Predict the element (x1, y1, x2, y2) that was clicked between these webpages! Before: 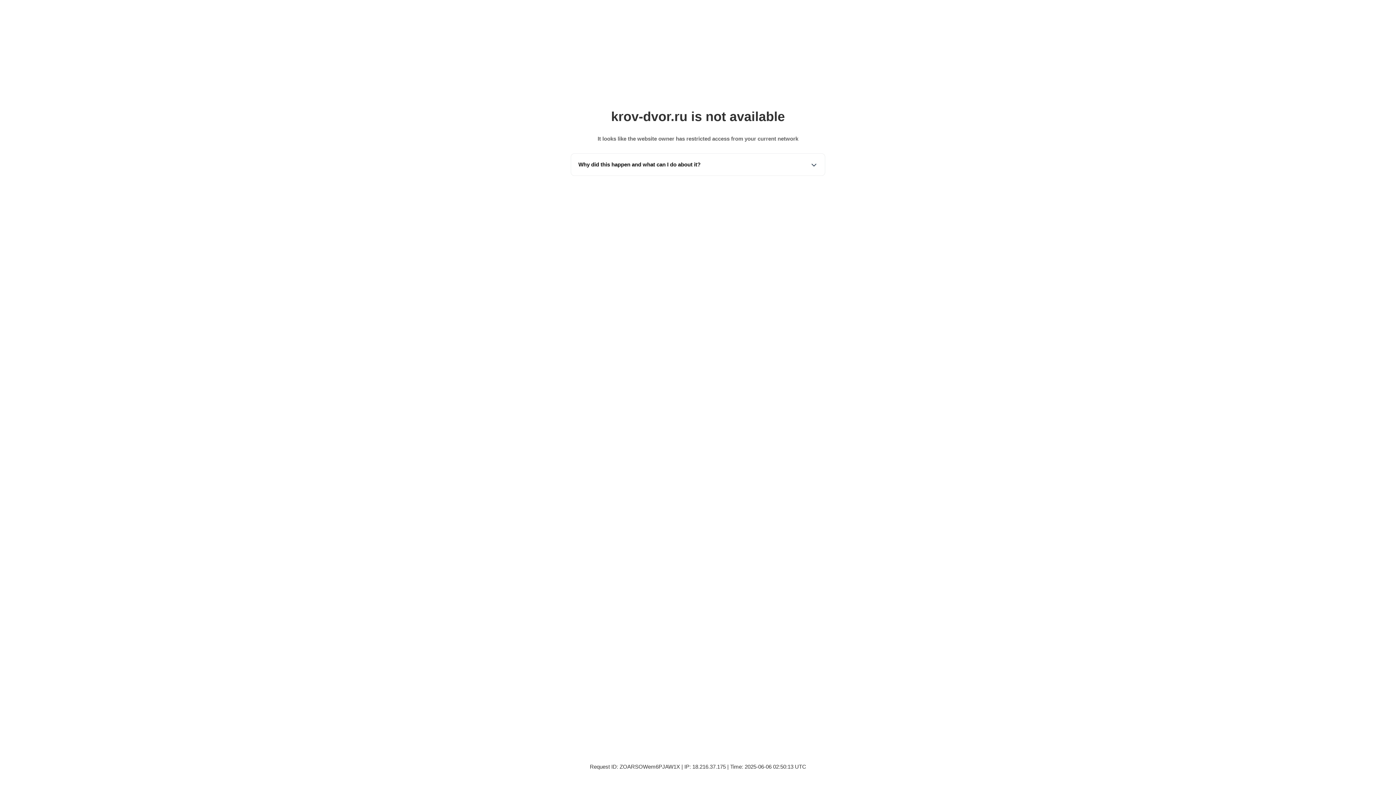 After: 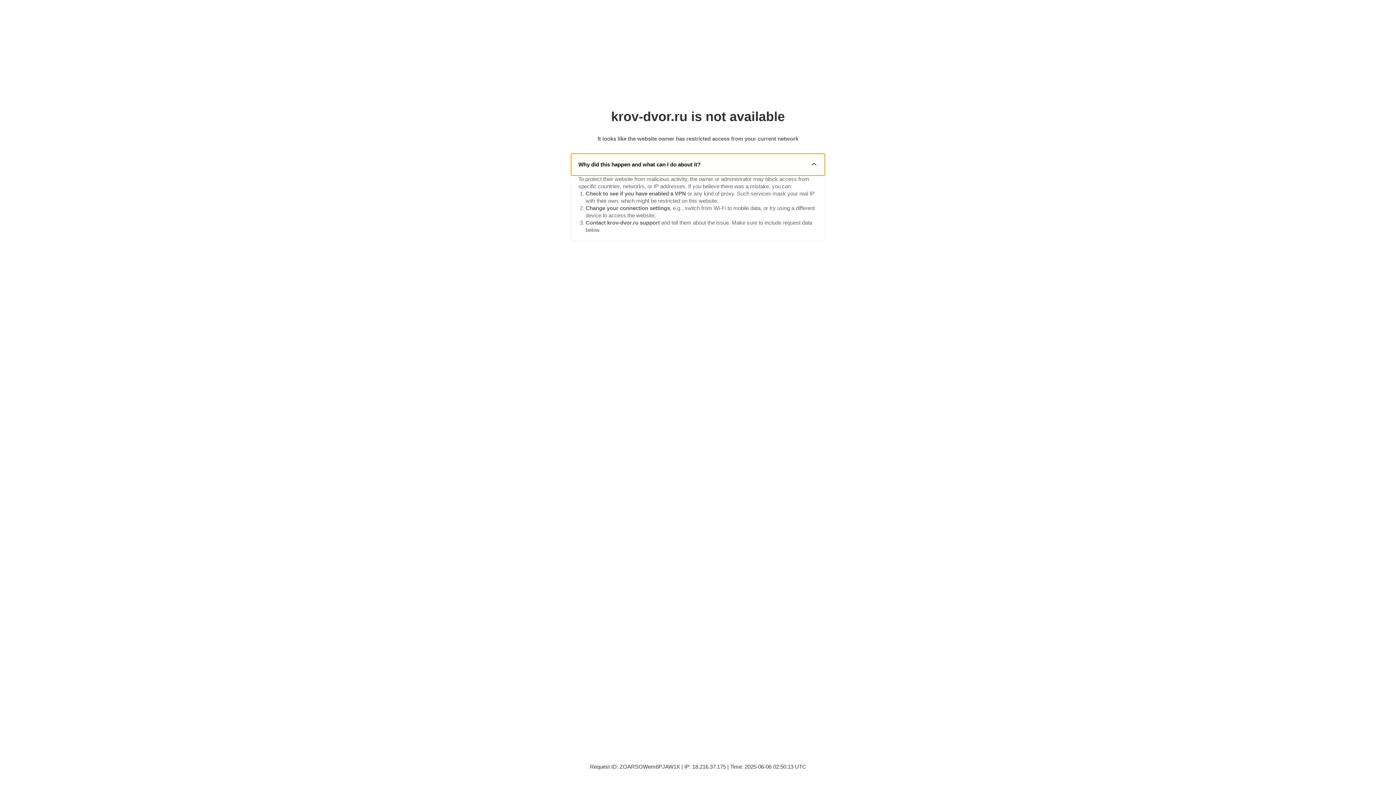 Action: bbox: (571, 153, 825, 175) label: Why did this happen and what can I do about it?